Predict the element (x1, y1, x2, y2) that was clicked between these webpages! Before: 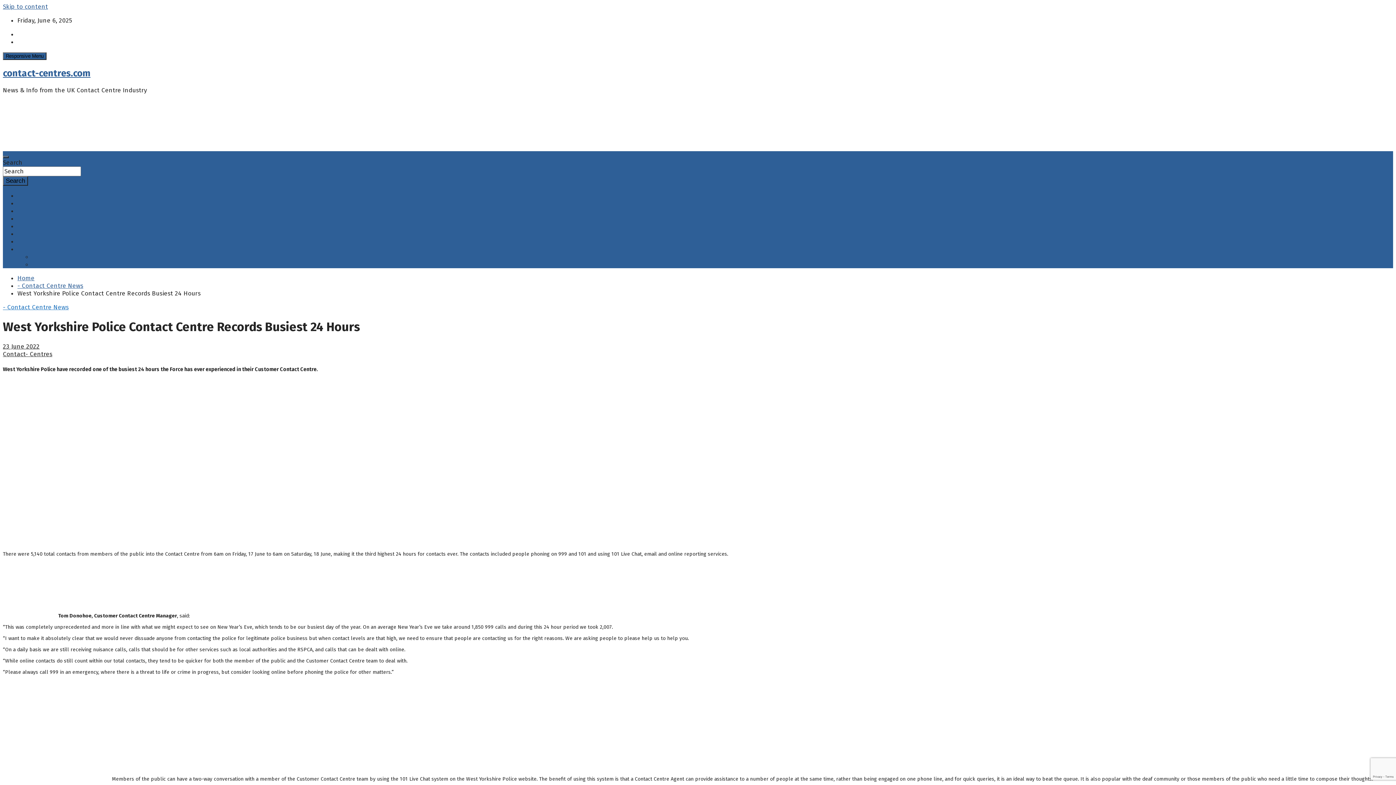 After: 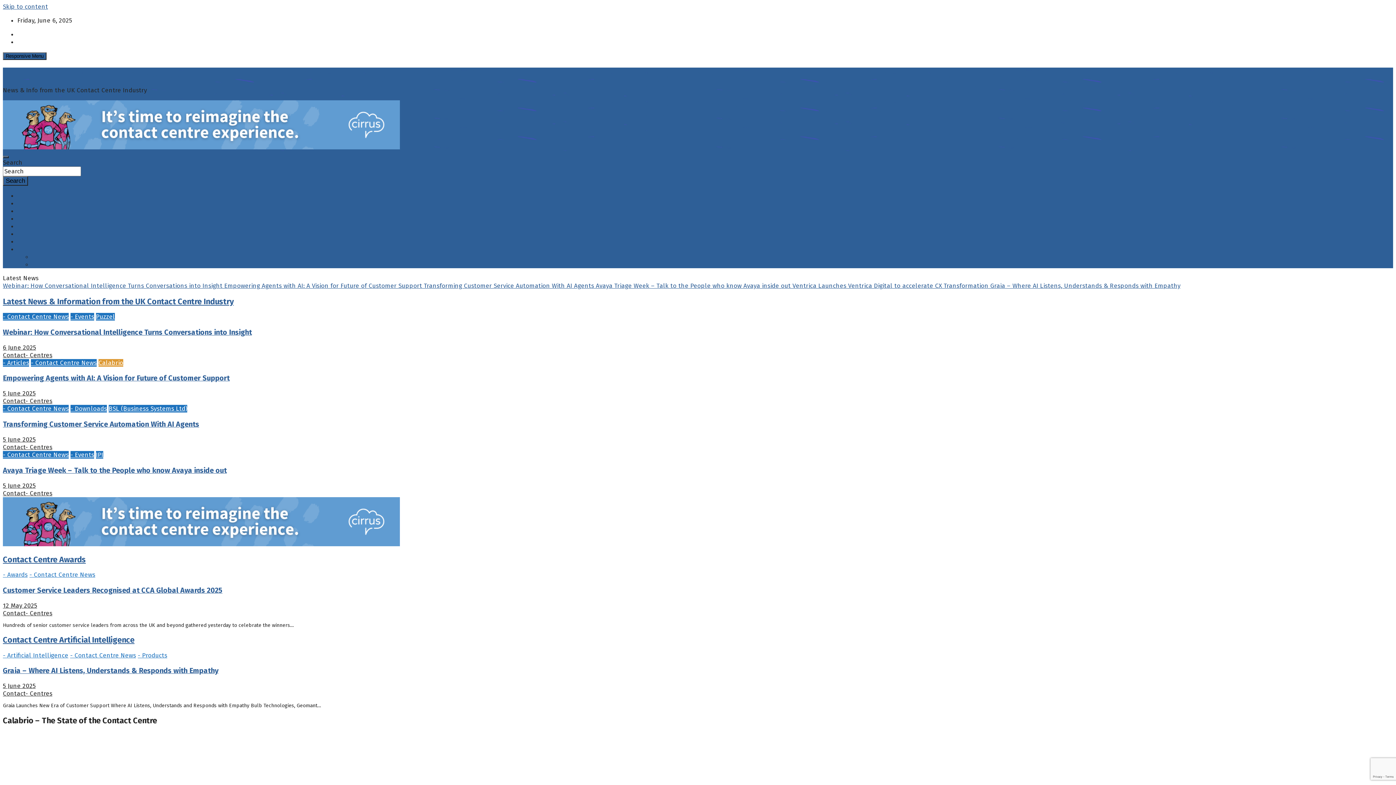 Action: label: contact-centres.com bbox: (2, 67, 90, 78)